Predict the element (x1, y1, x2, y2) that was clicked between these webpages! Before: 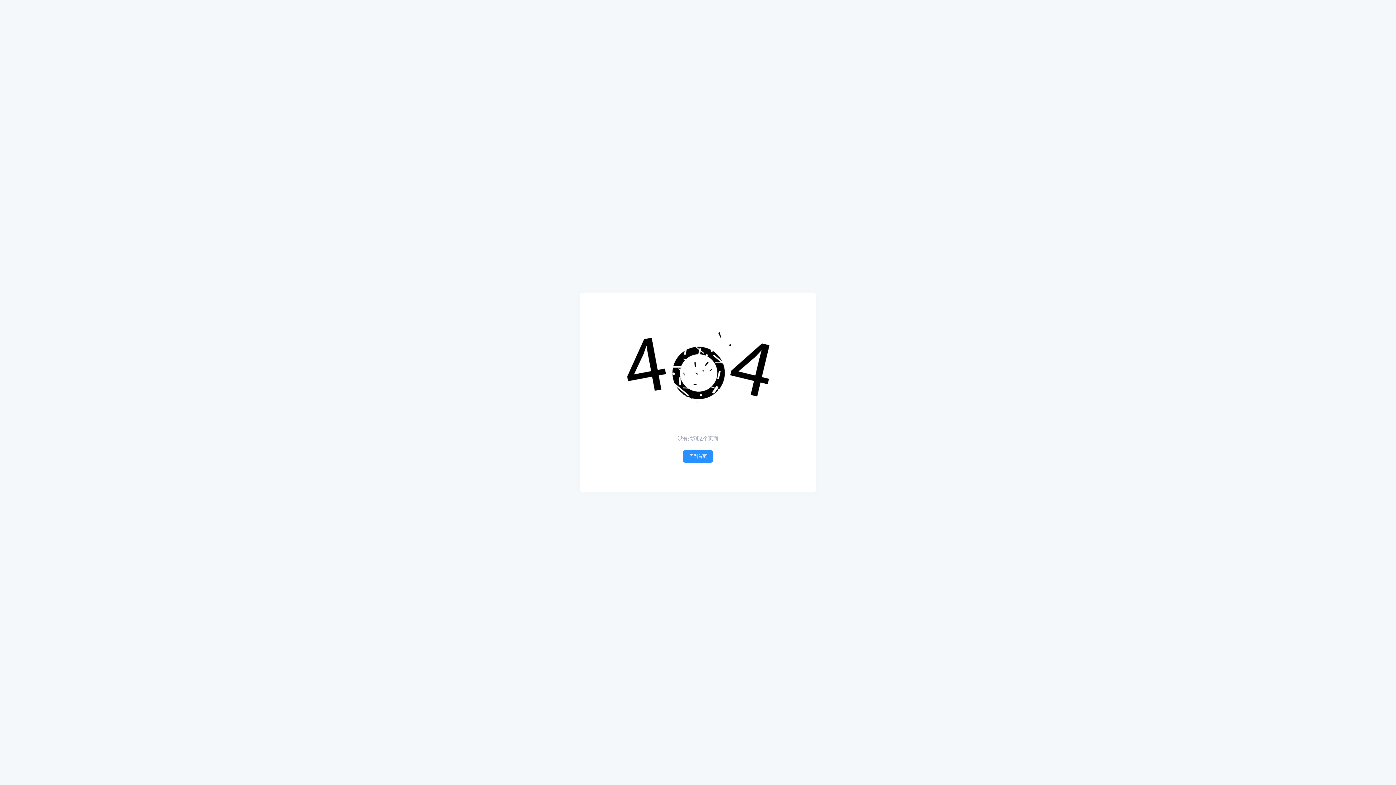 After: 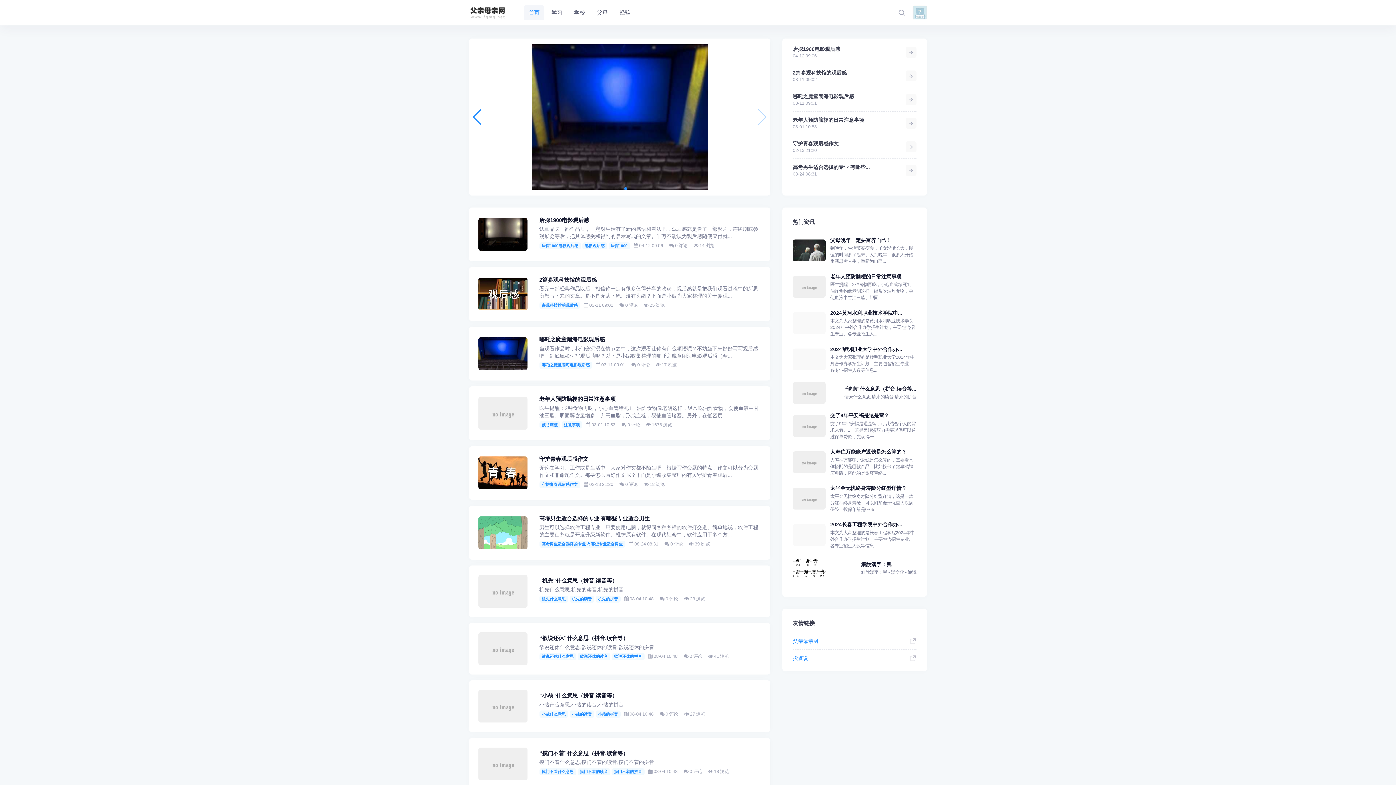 Action: label: 回到首页 bbox: (683, 450, 713, 463)